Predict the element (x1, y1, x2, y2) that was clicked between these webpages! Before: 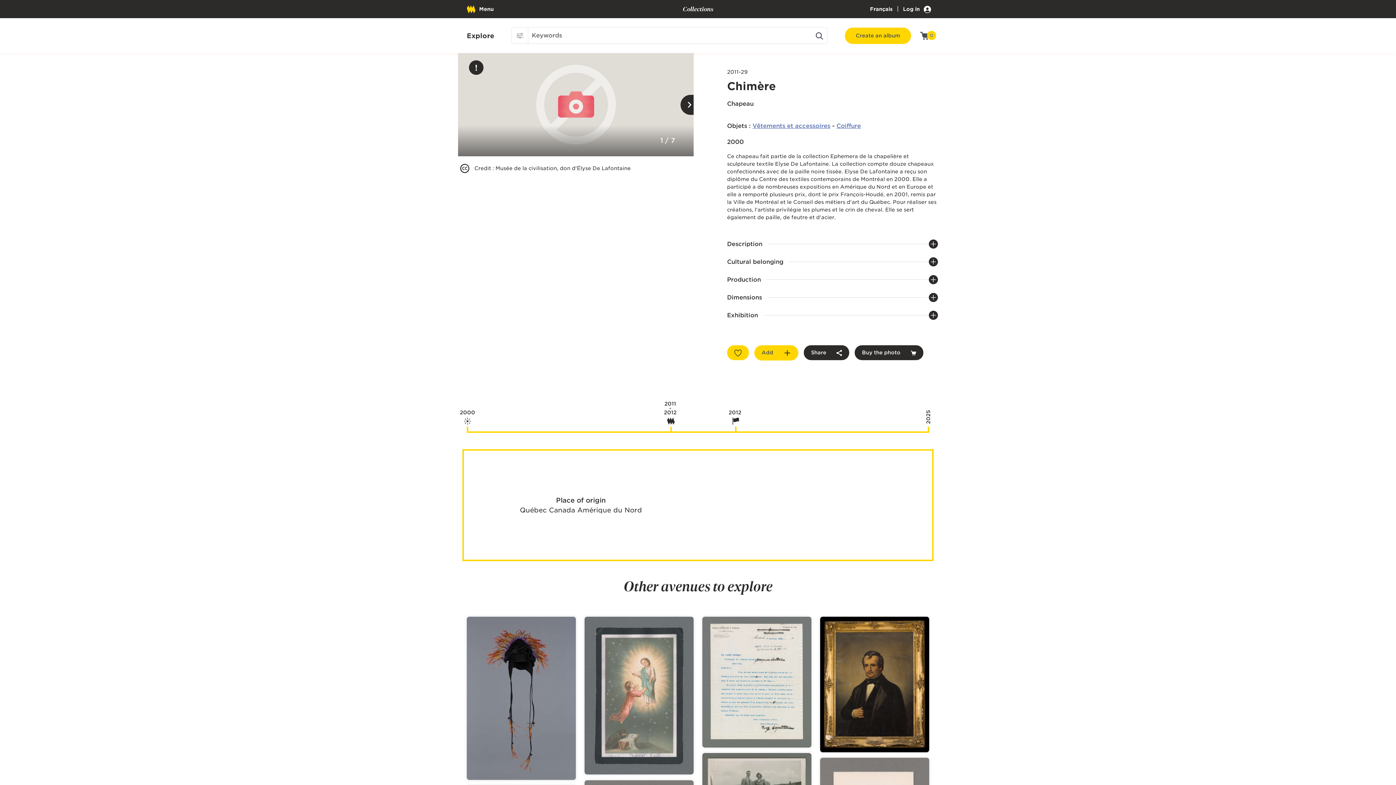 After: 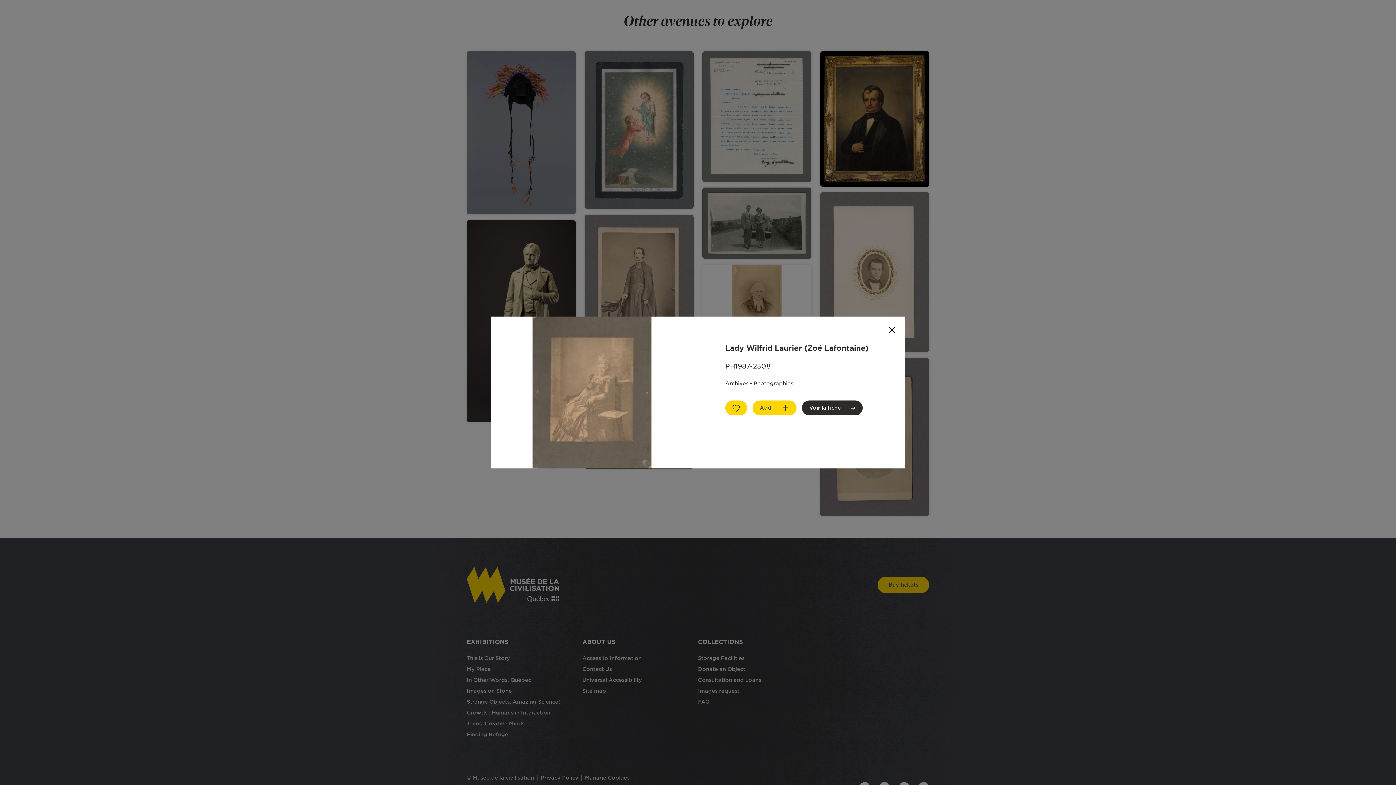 Action: label: Show entry bbox: (584, 656, 693, 665)